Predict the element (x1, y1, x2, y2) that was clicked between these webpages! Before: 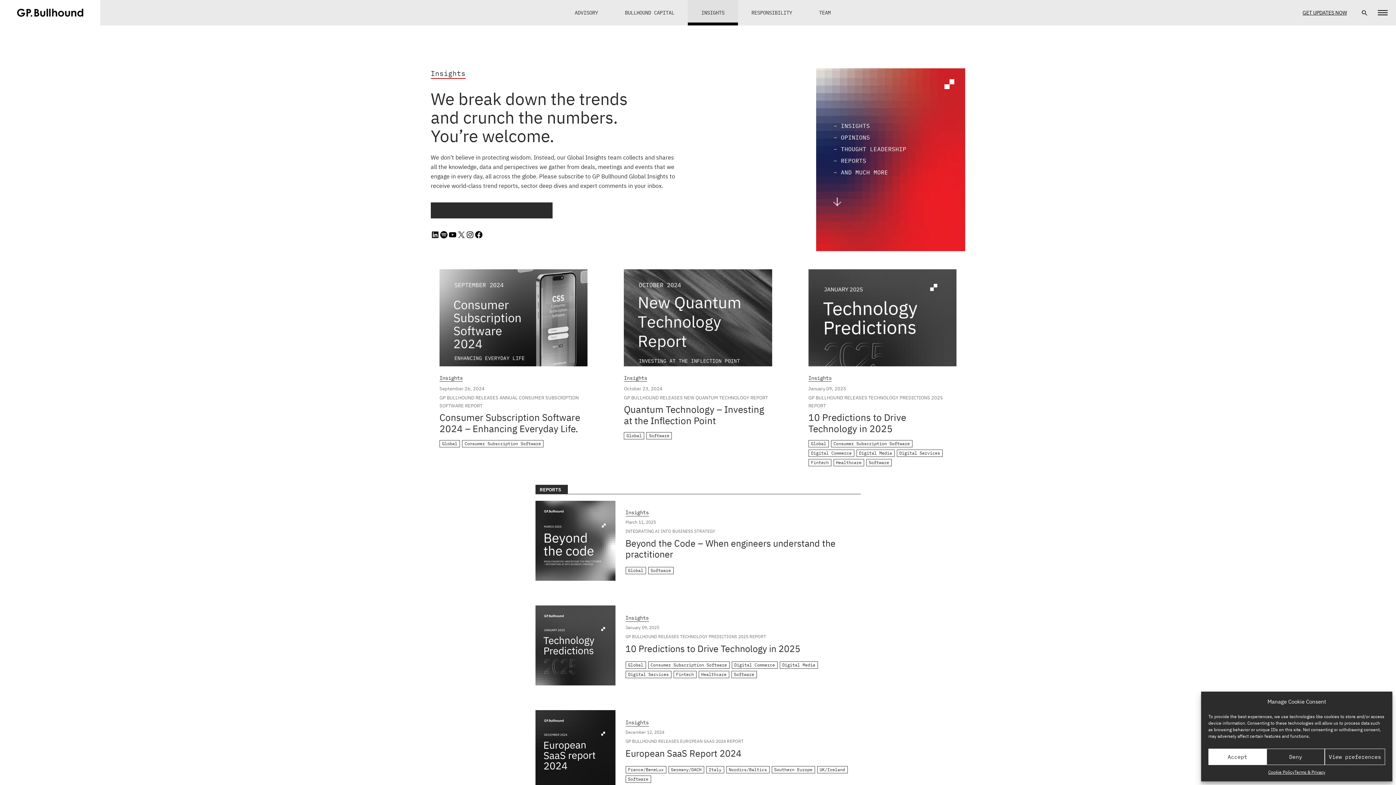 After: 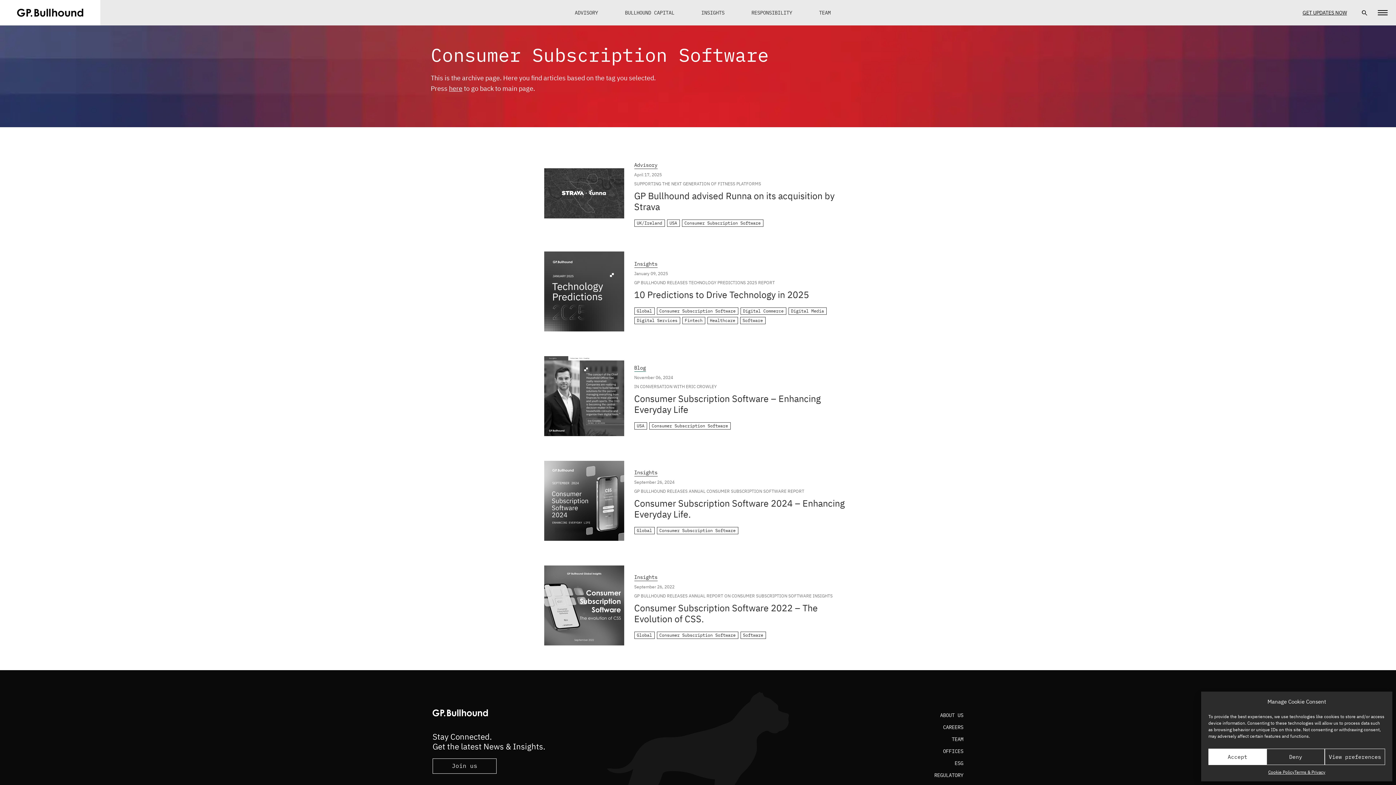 Action: label: Consumer Subscription Software bbox: (648, 661, 729, 669)